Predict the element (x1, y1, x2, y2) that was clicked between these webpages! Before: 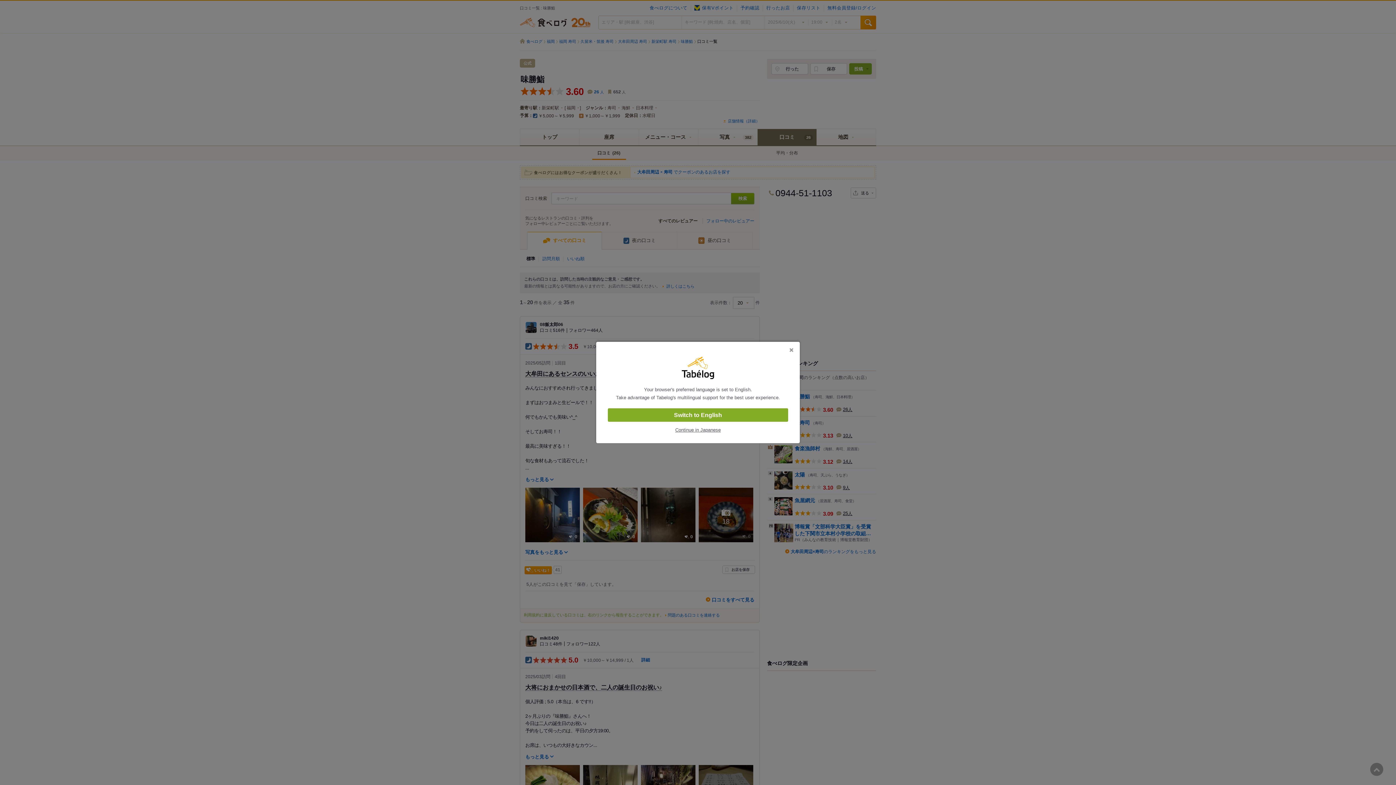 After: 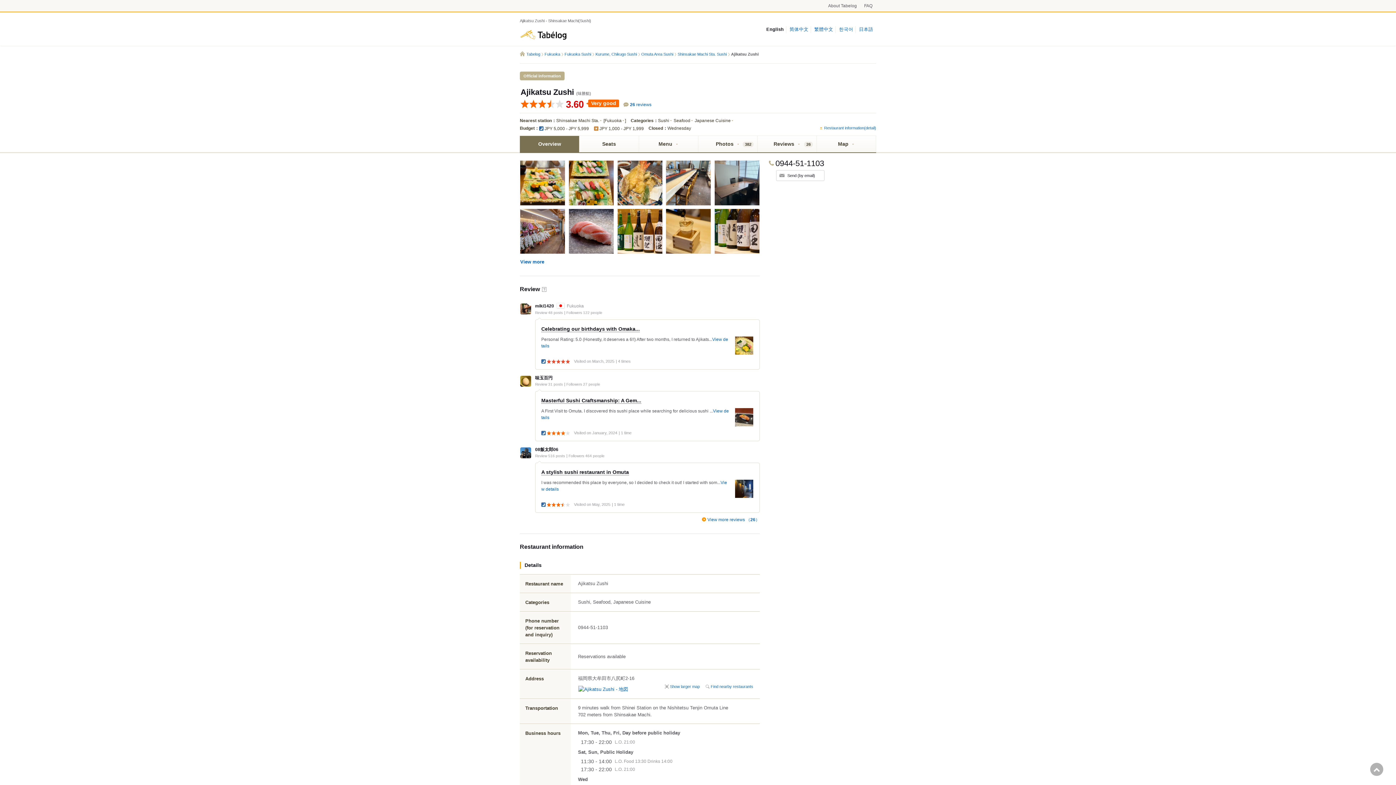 Action: label: Switch to English bbox: (608, 408, 788, 422)